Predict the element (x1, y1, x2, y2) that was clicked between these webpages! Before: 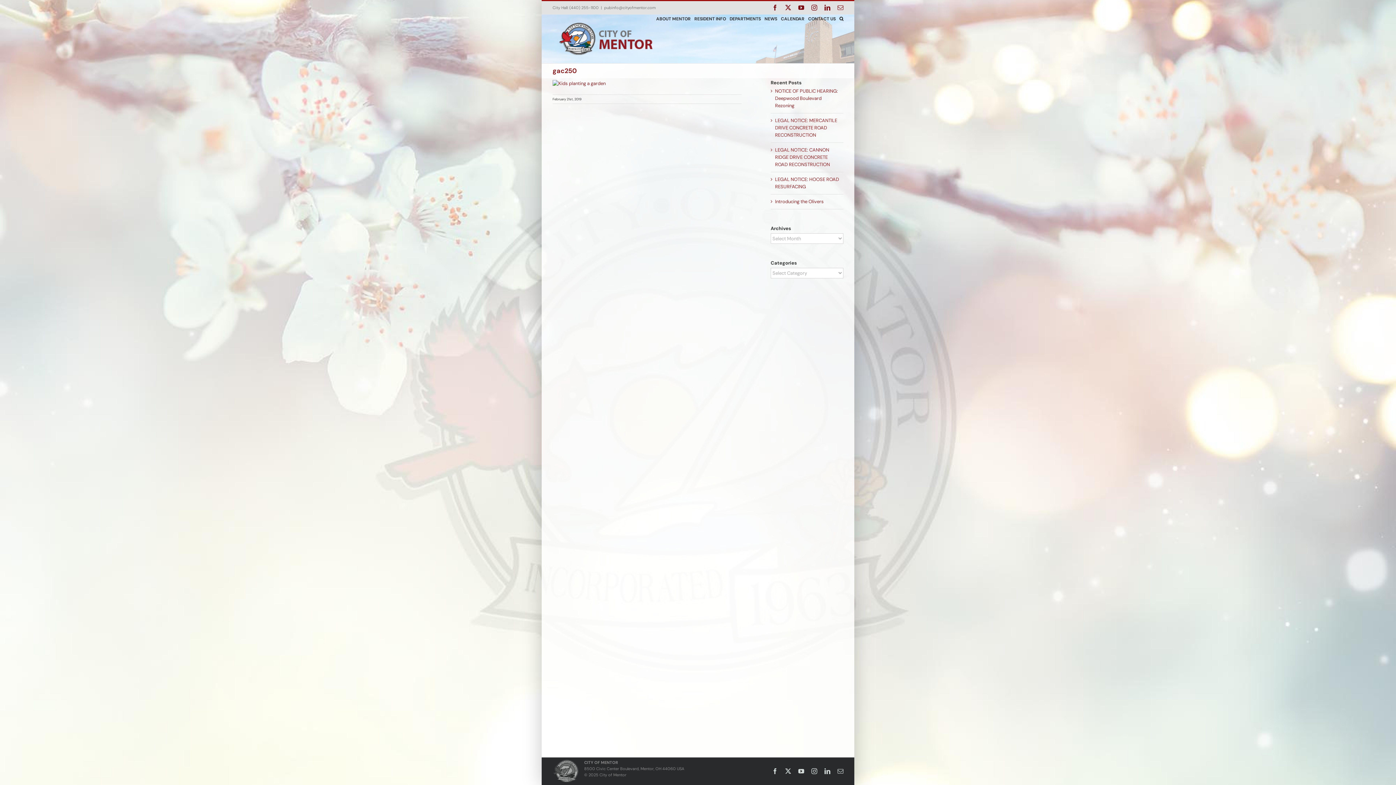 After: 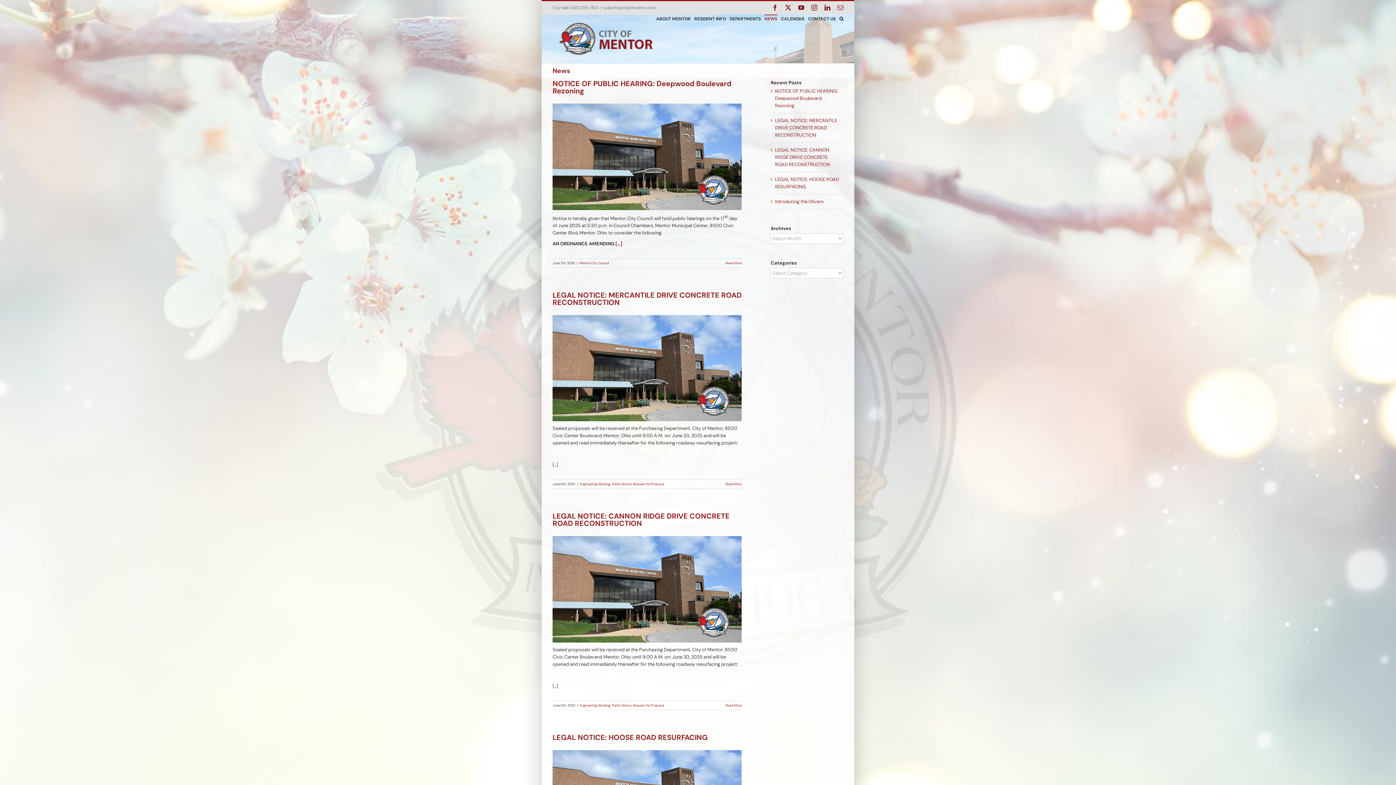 Action: label: NEWS bbox: (764, 14, 777, 22)